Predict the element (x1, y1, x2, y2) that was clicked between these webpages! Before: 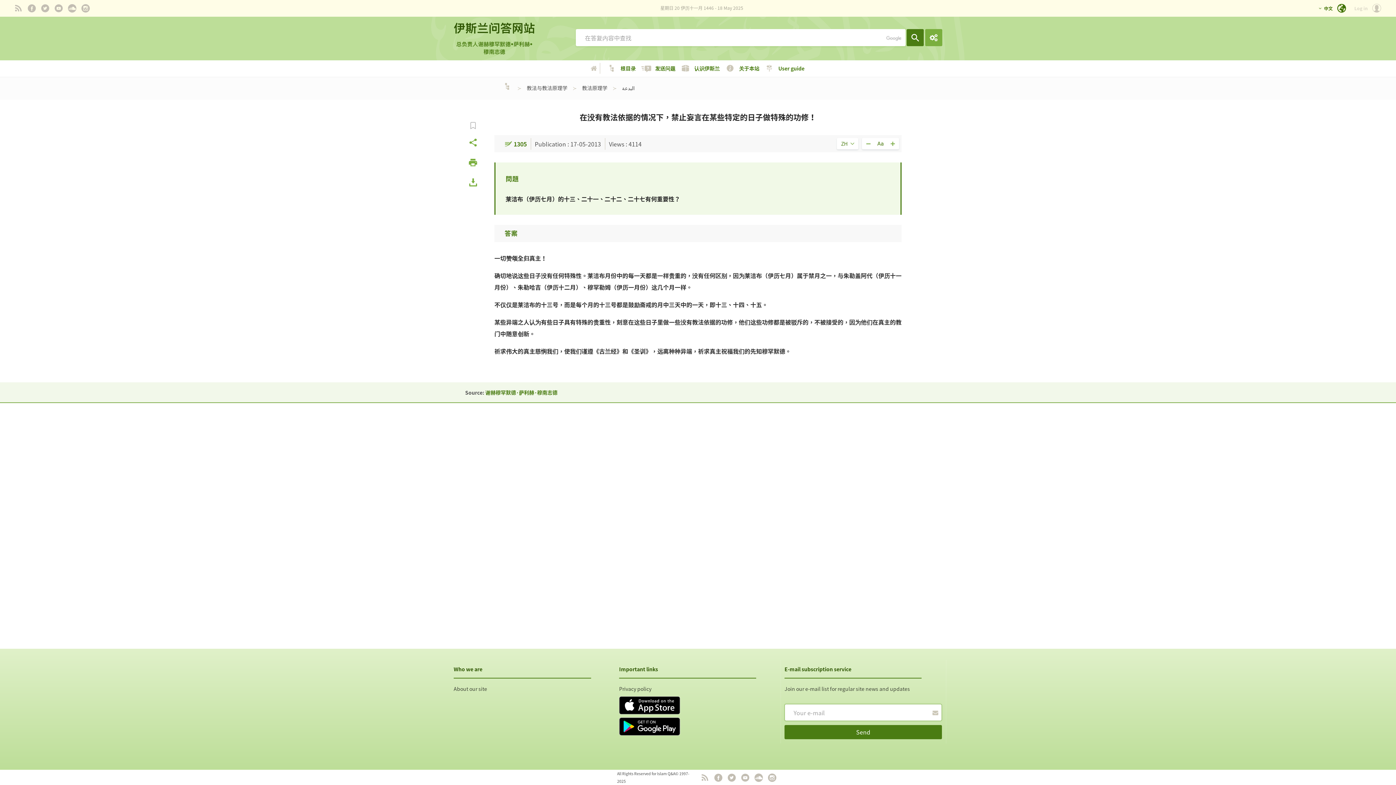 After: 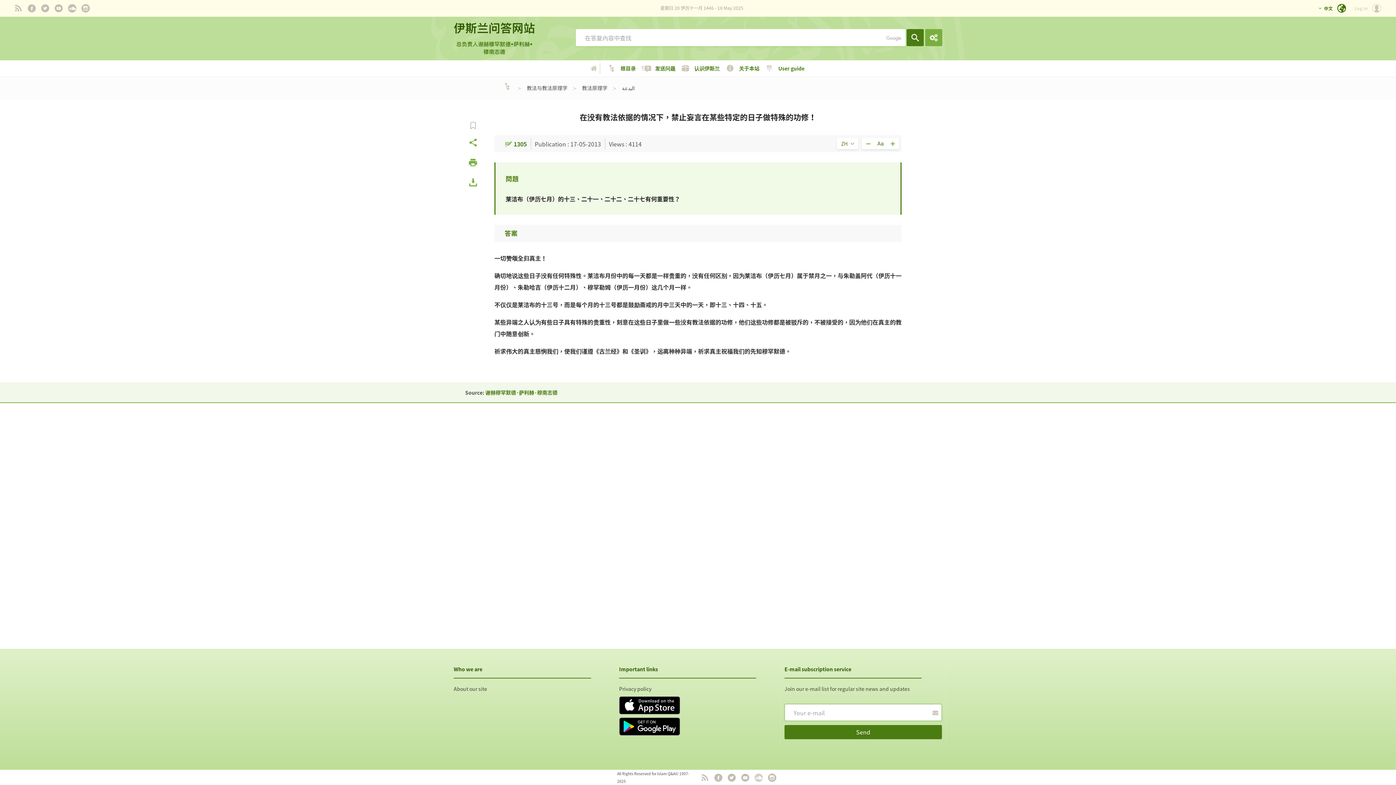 Action: label: Soundcloud Link bbox: (752, 770, 765, 785)